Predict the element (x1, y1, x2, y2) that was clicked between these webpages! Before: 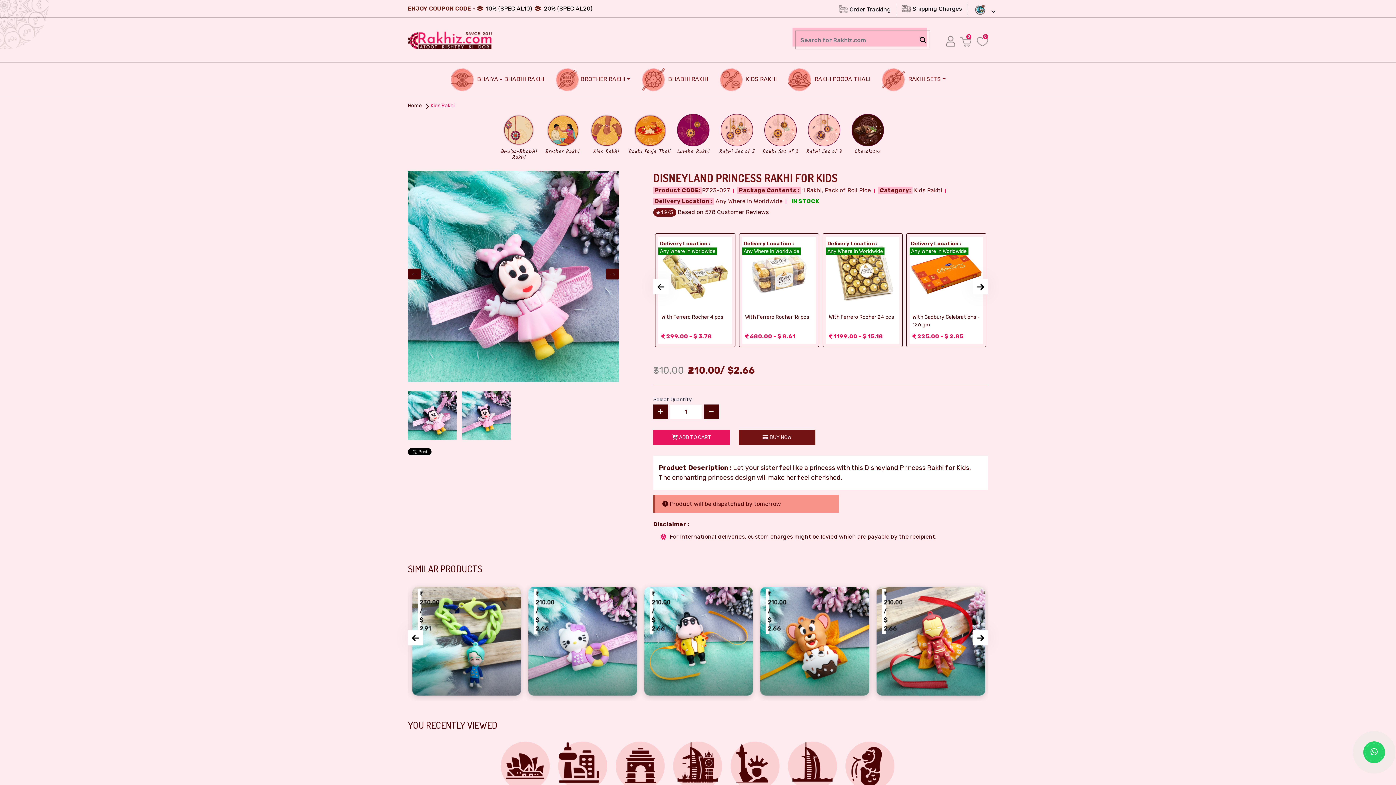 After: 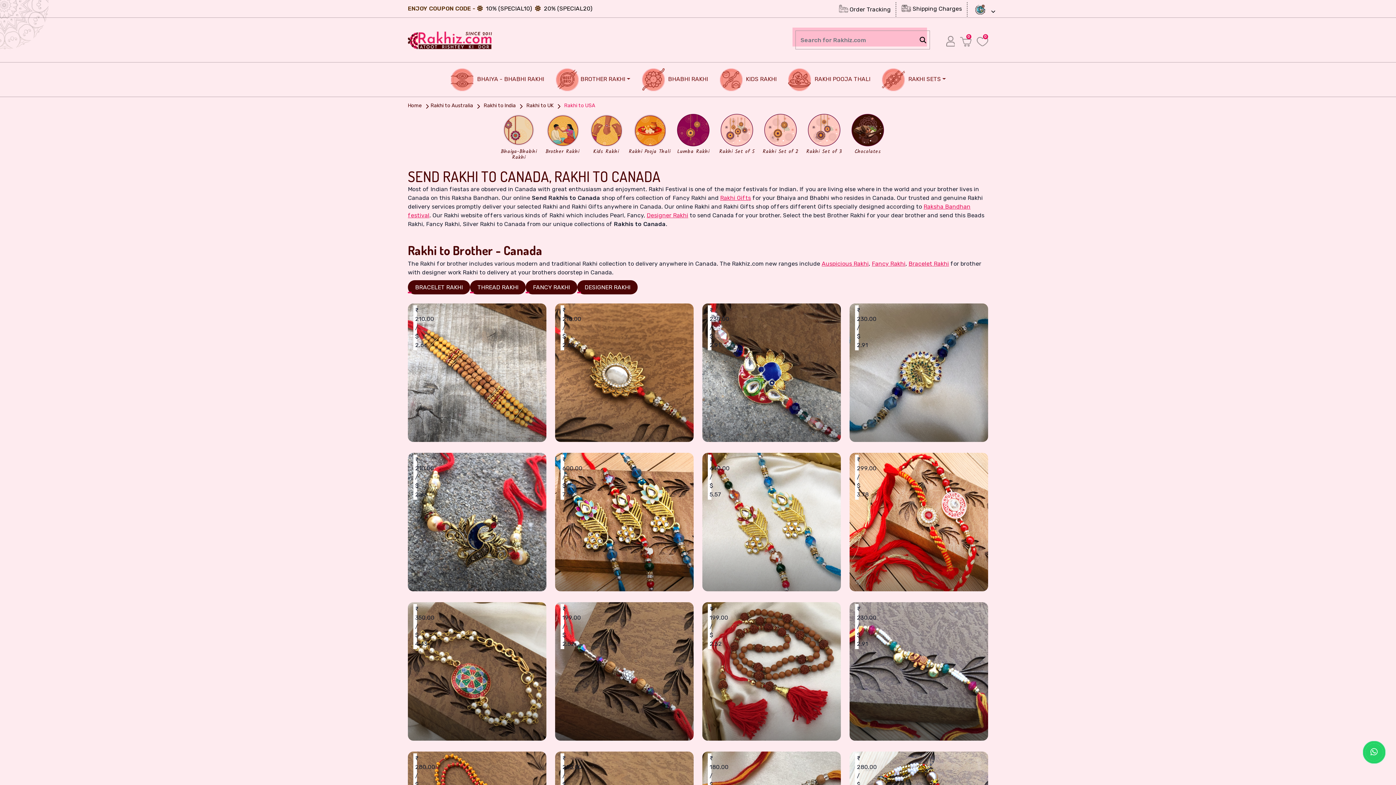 Action: bbox: (558, 741, 608, 802) label: Canada